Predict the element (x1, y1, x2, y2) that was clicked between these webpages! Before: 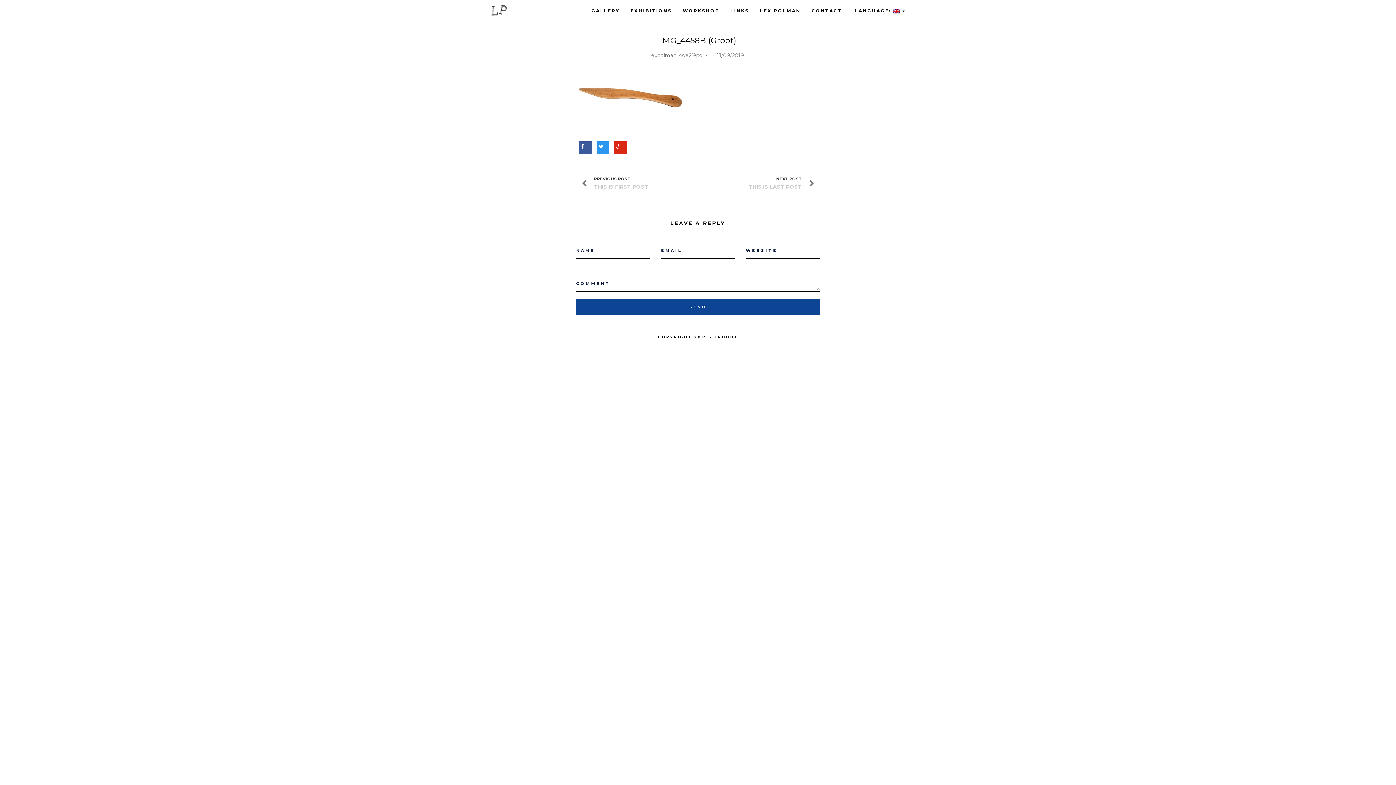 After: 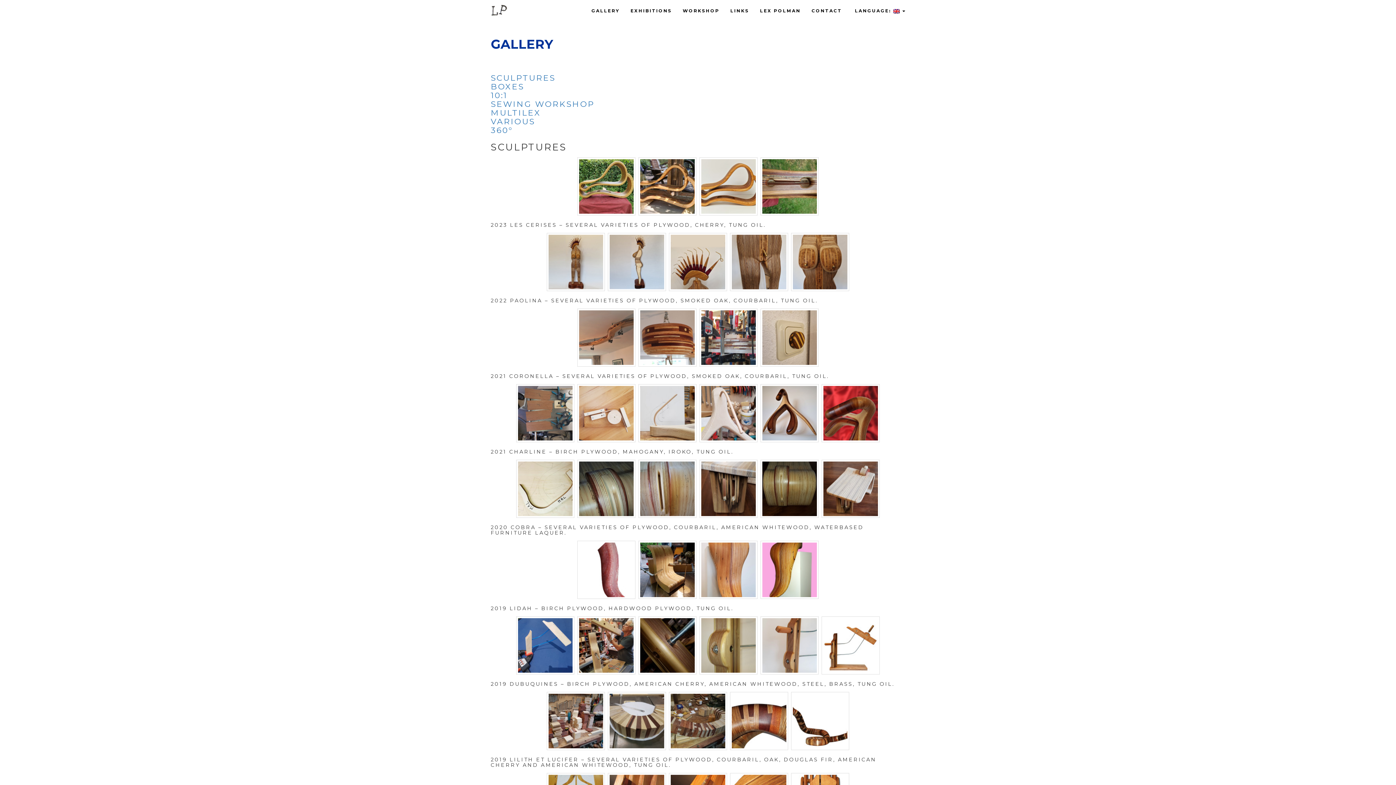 Action: label: GALLERY bbox: (586, 0, 625, 21)